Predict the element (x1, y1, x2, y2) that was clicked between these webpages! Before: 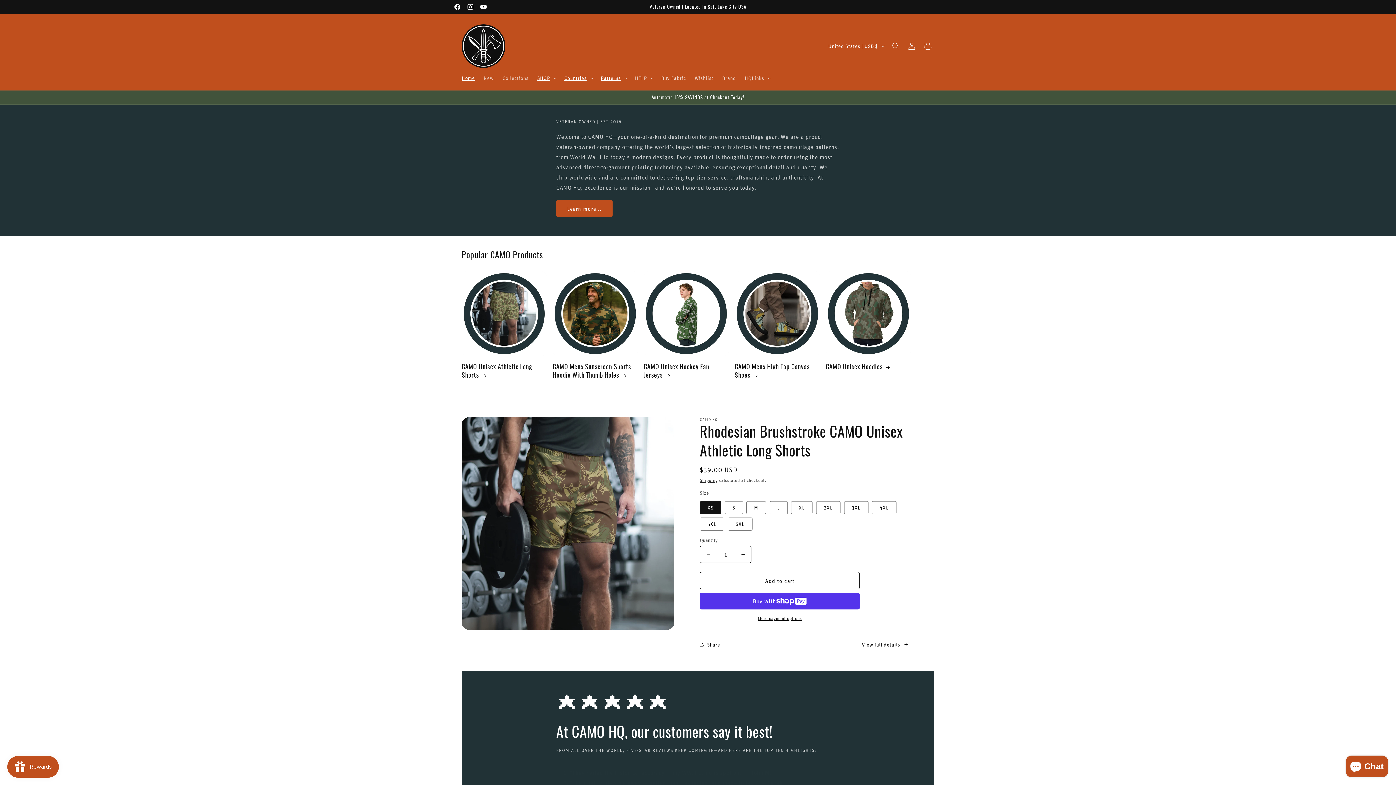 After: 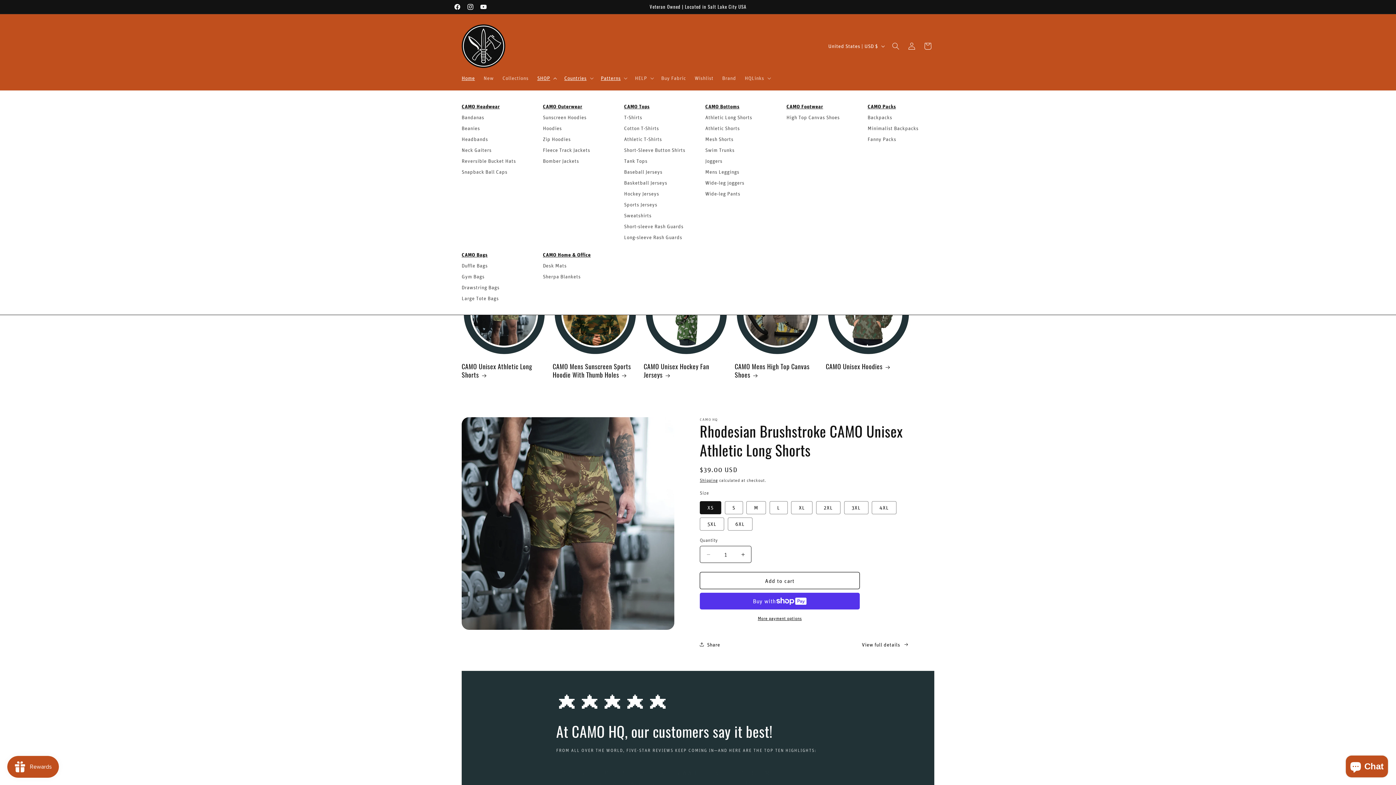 Action: bbox: (533, 70, 560, 85) label: SHOP